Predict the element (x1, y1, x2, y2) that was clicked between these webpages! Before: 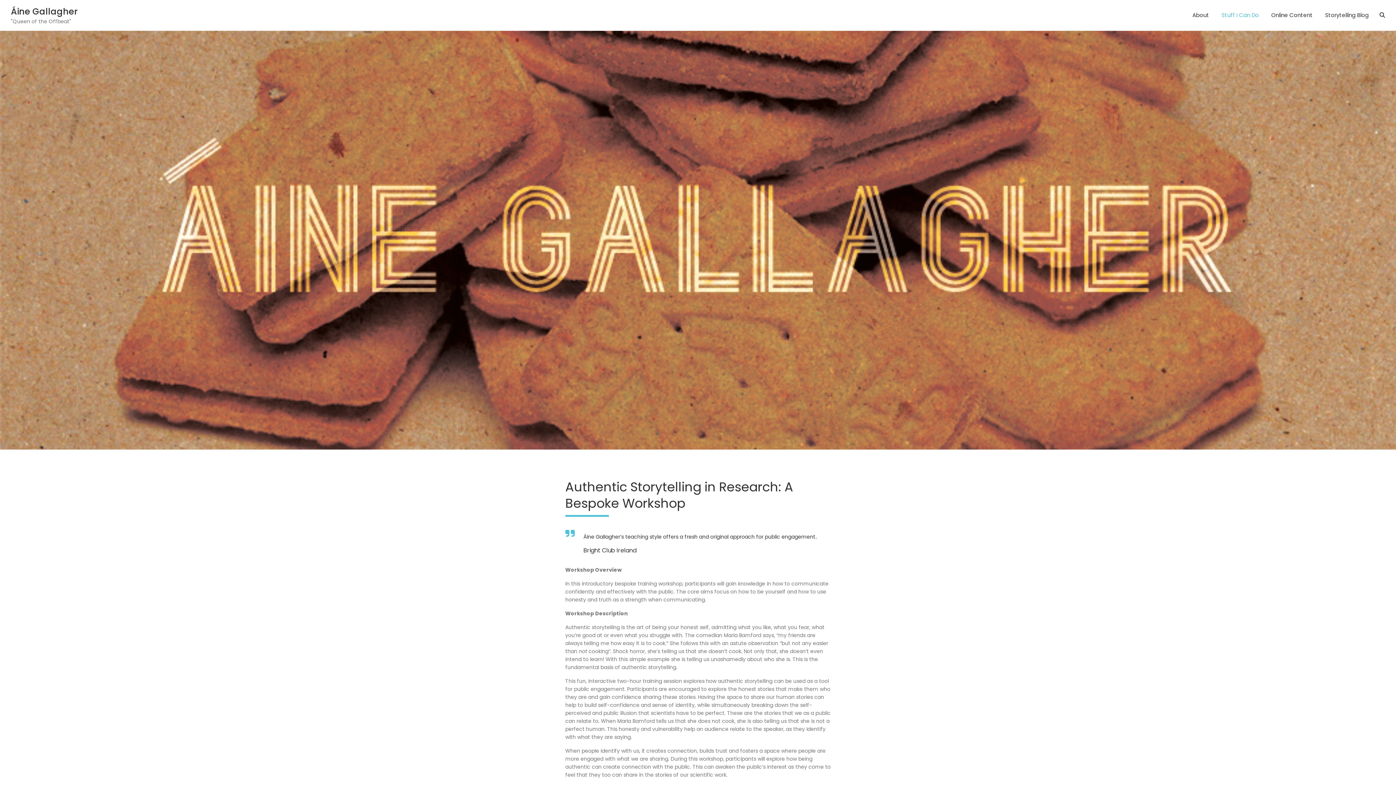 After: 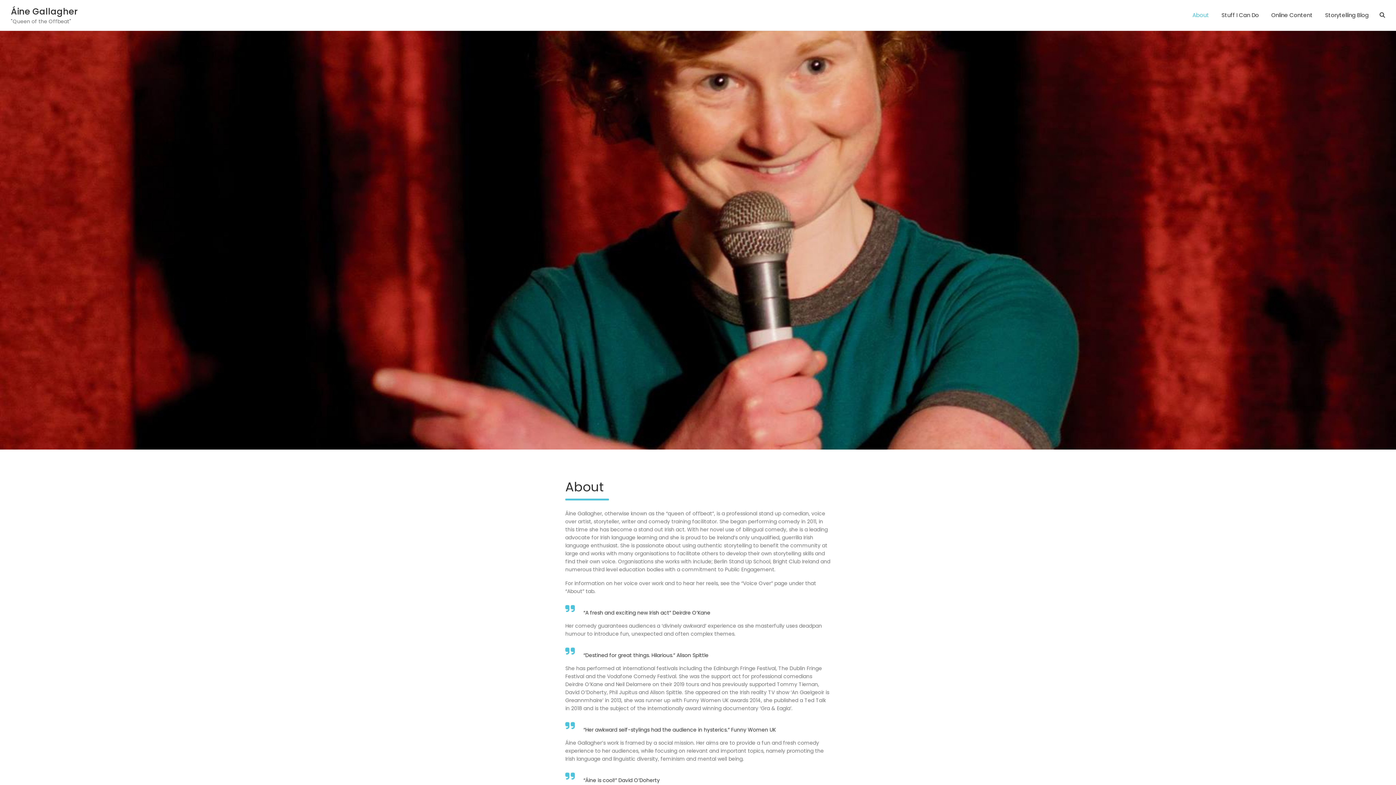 Action: label: About bbox: (1187, 0, 1214, 30)